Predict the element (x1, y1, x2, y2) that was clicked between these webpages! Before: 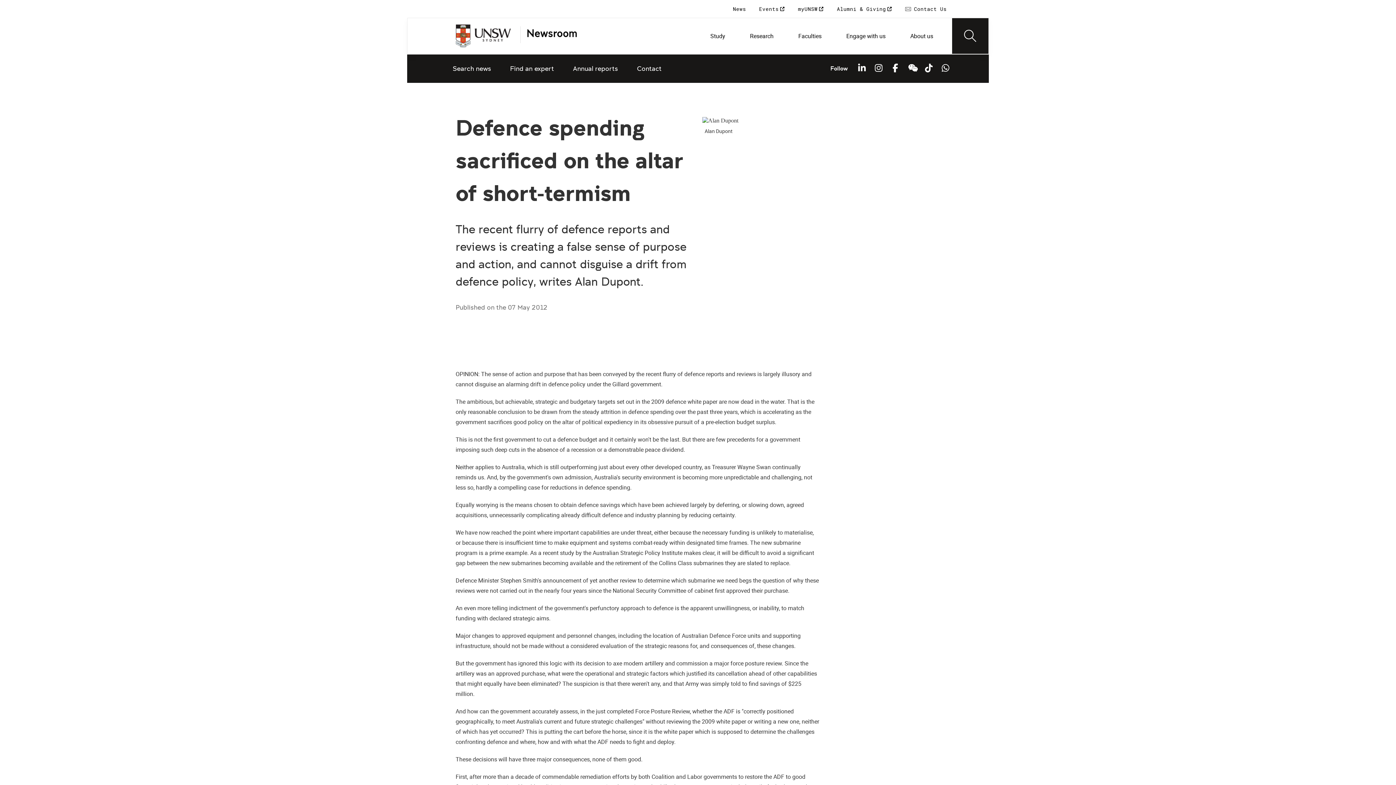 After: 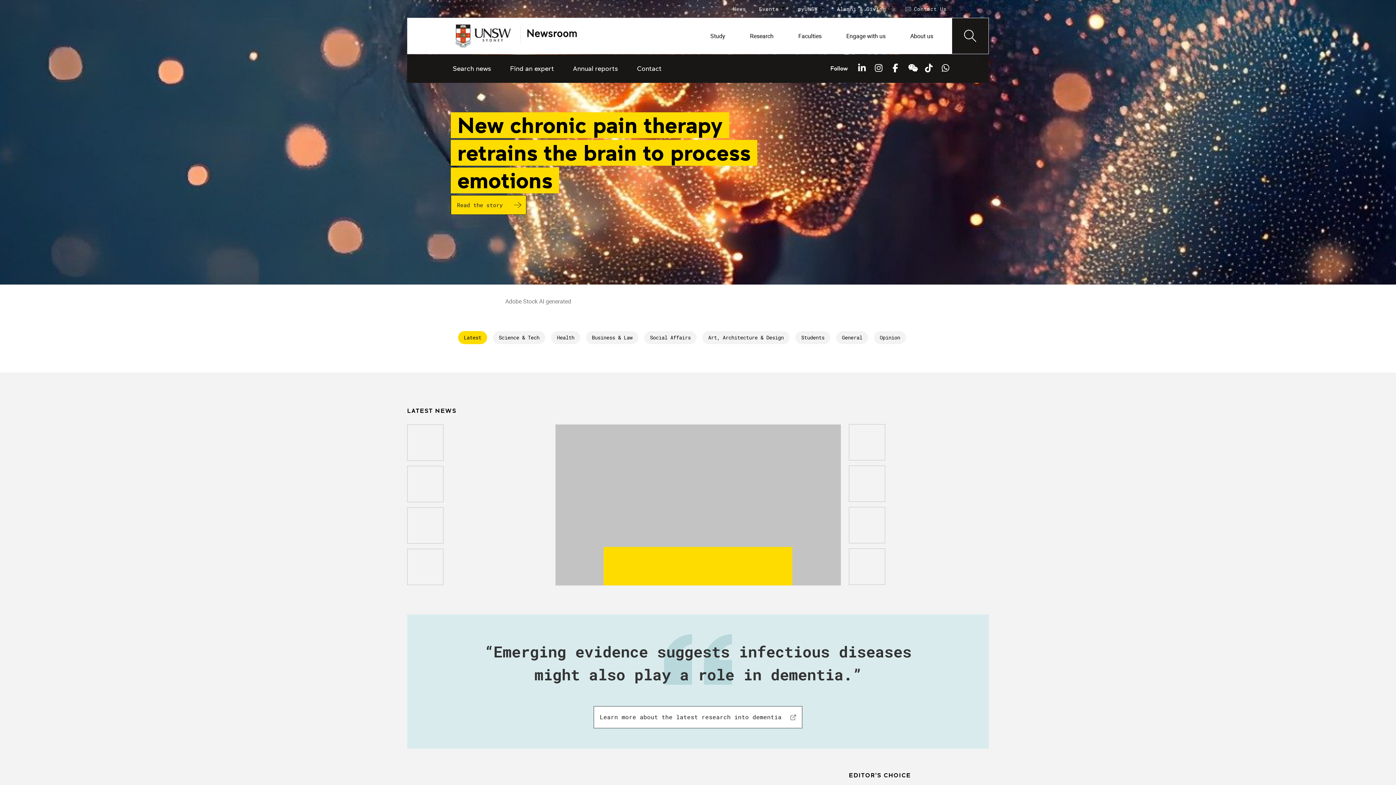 Action: bbox: (727, 0, 752, 17) label: News